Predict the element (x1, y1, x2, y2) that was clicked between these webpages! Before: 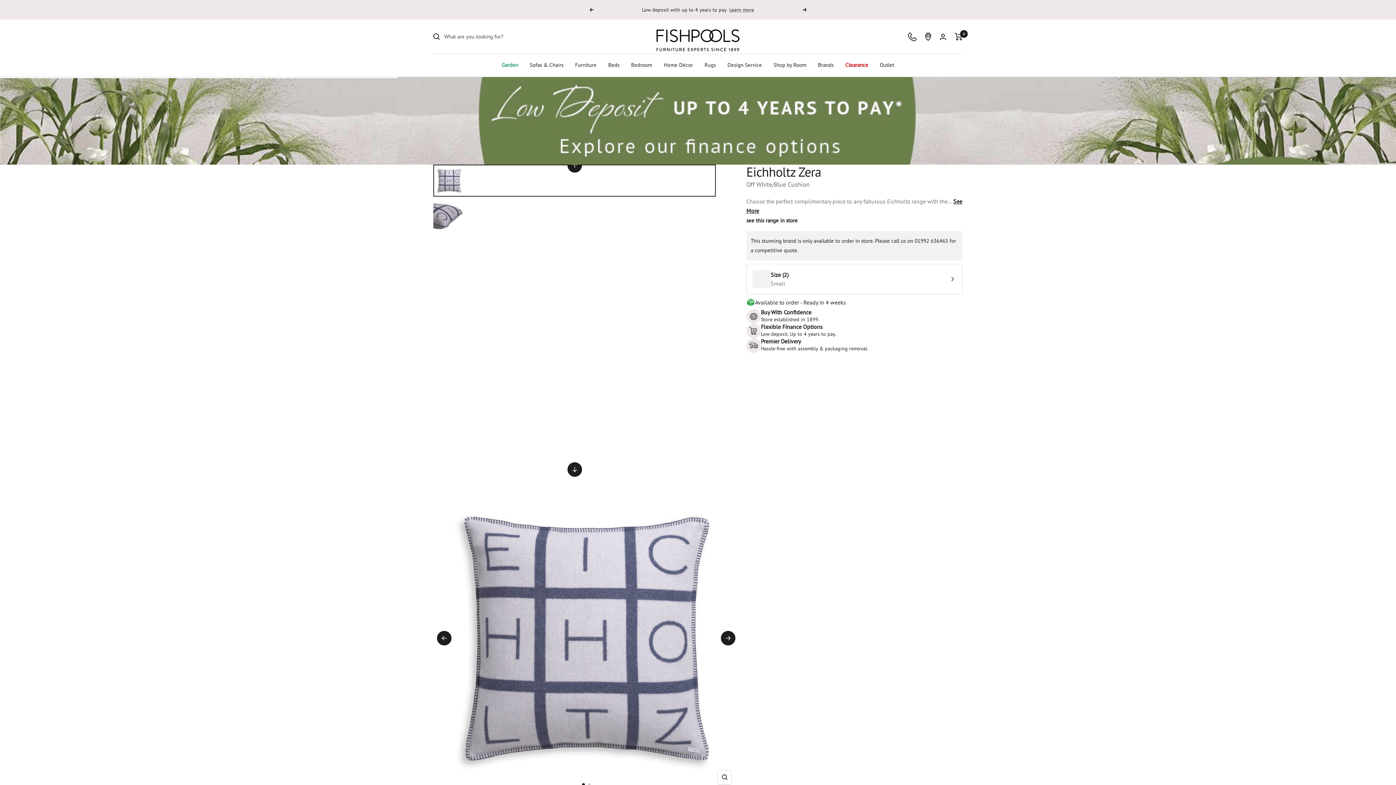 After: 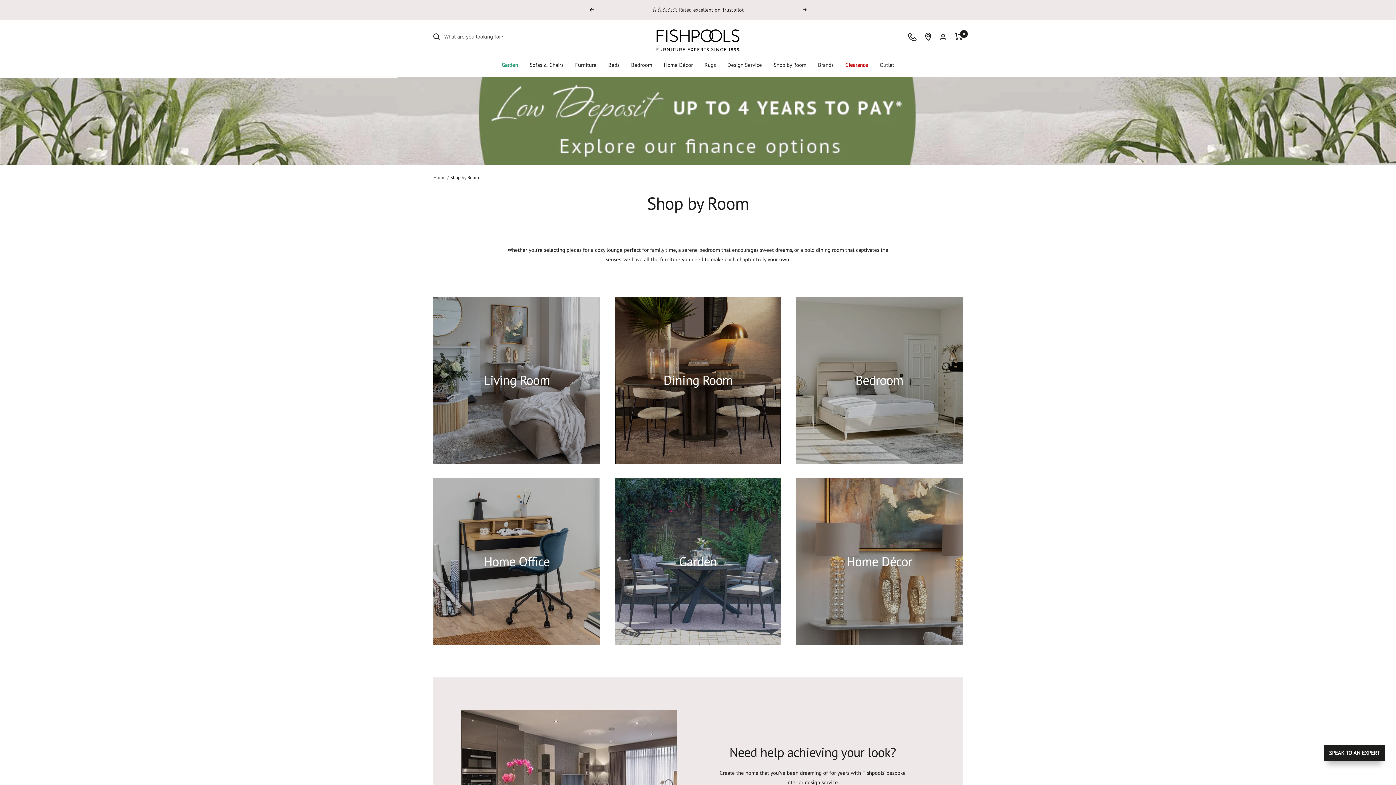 Action: label: Shop by Room bbox: (773, 60, 806, 69)